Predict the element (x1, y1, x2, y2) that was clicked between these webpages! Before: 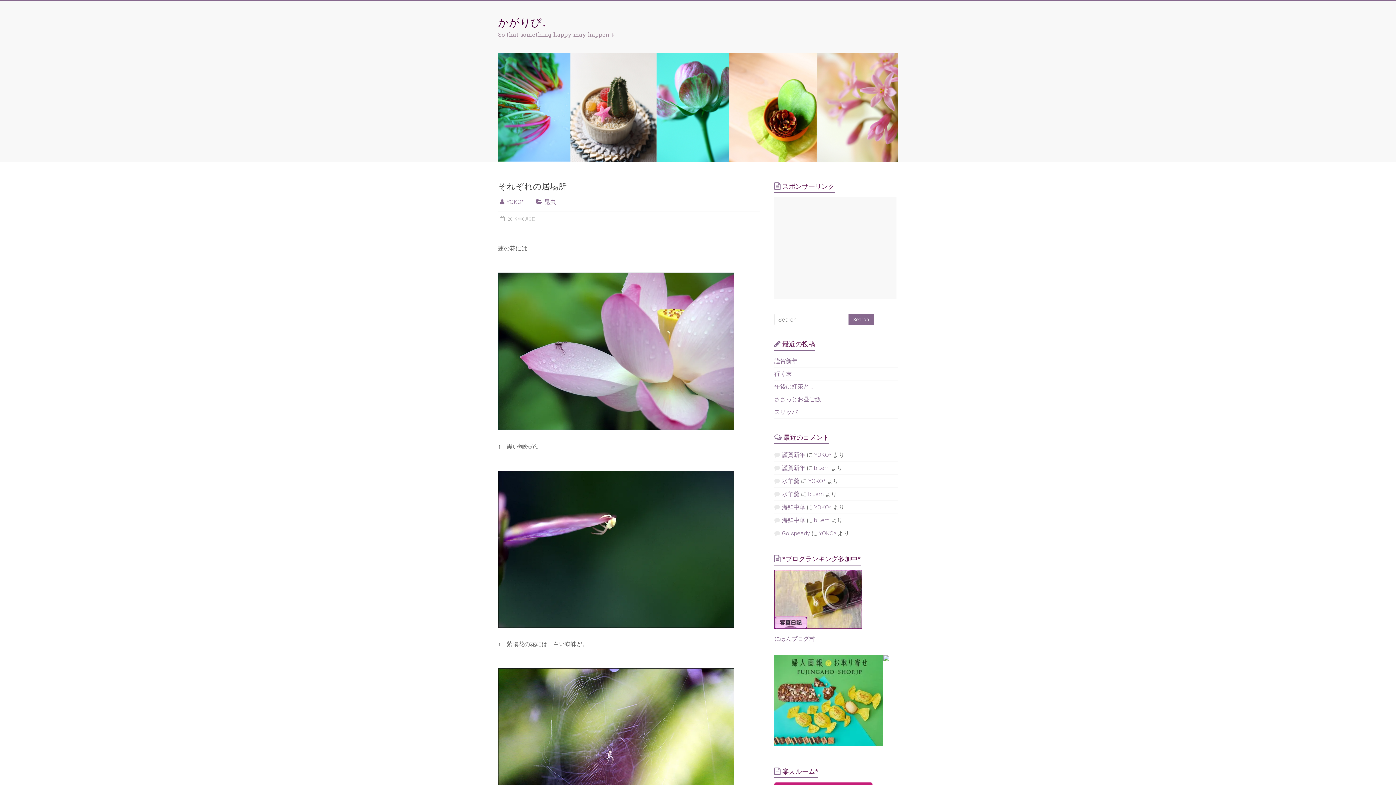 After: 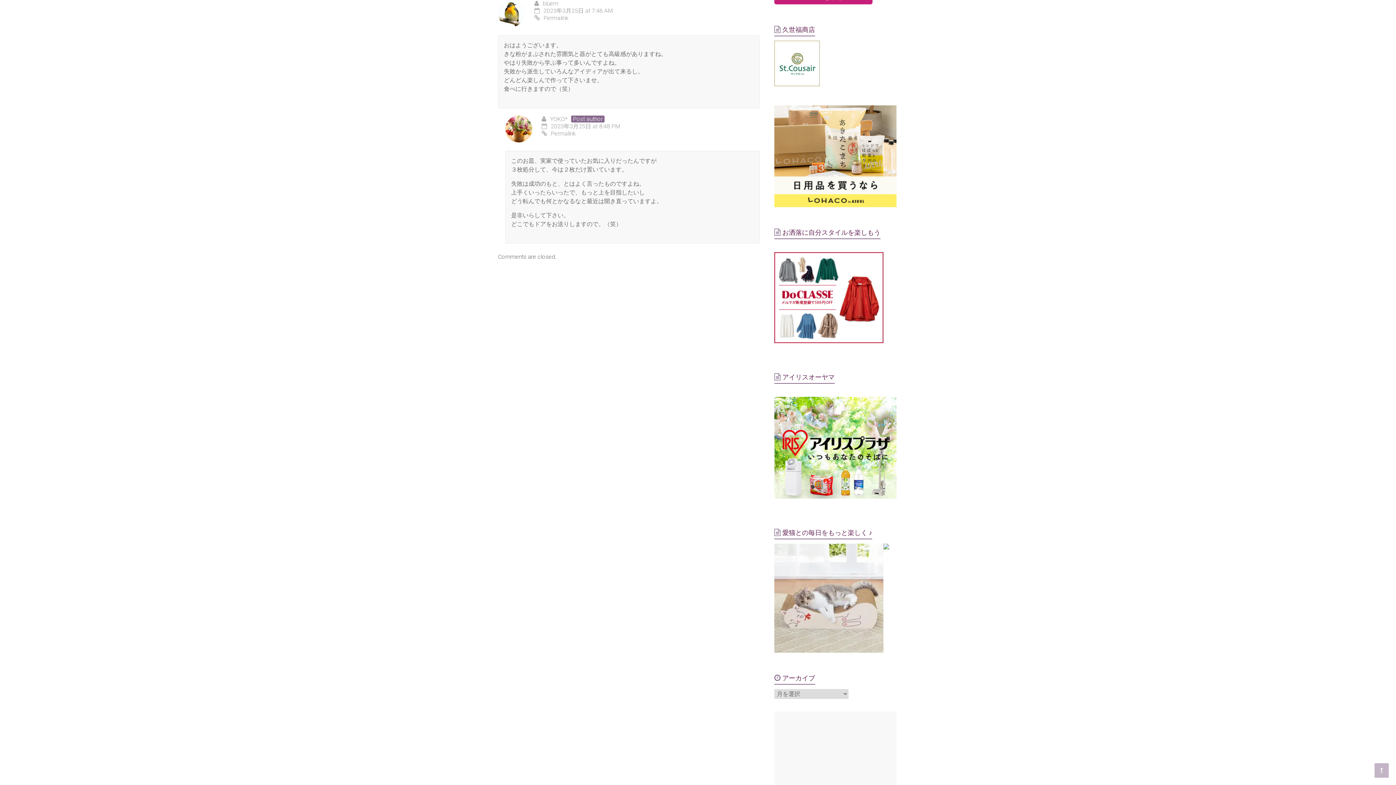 Action: label: 水羊羹 bbox: (782, 490, 799, 497)